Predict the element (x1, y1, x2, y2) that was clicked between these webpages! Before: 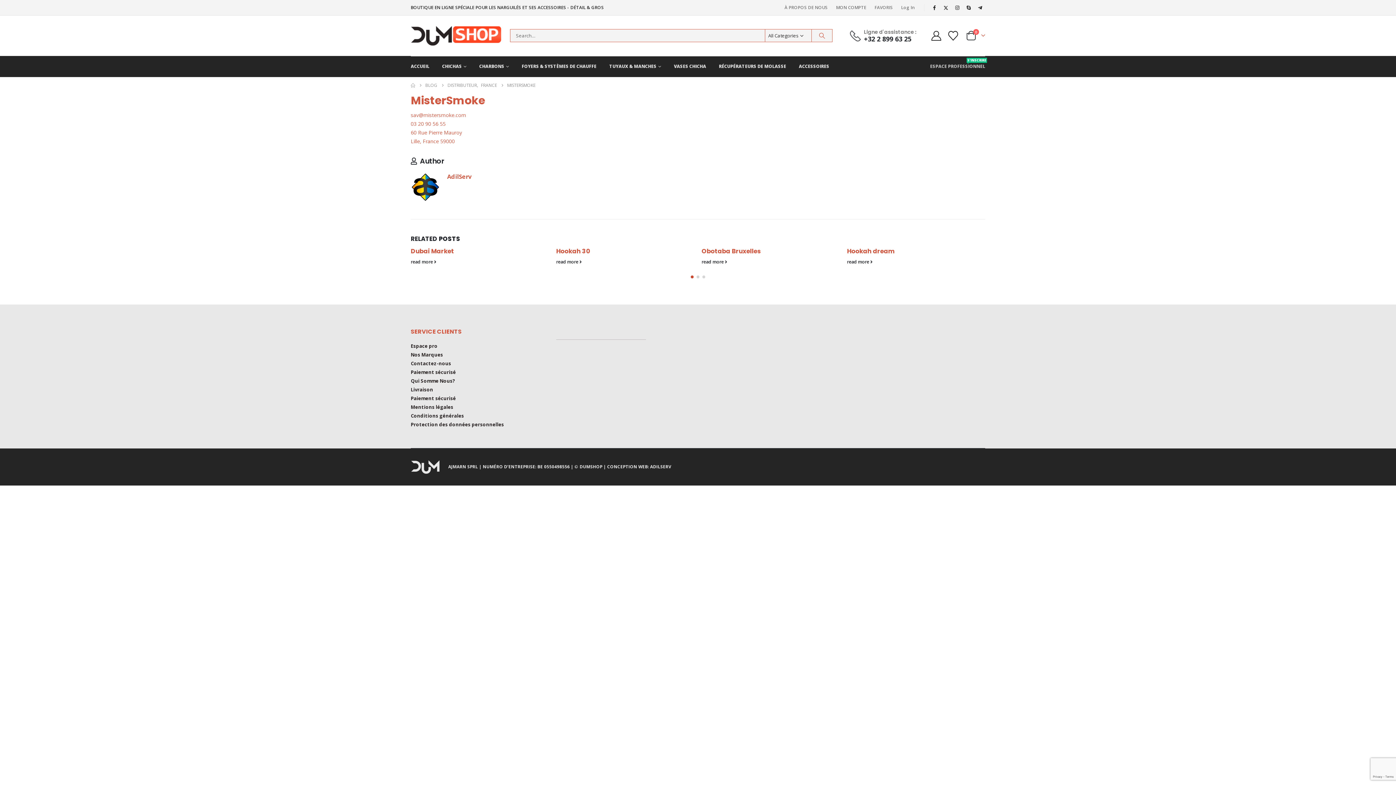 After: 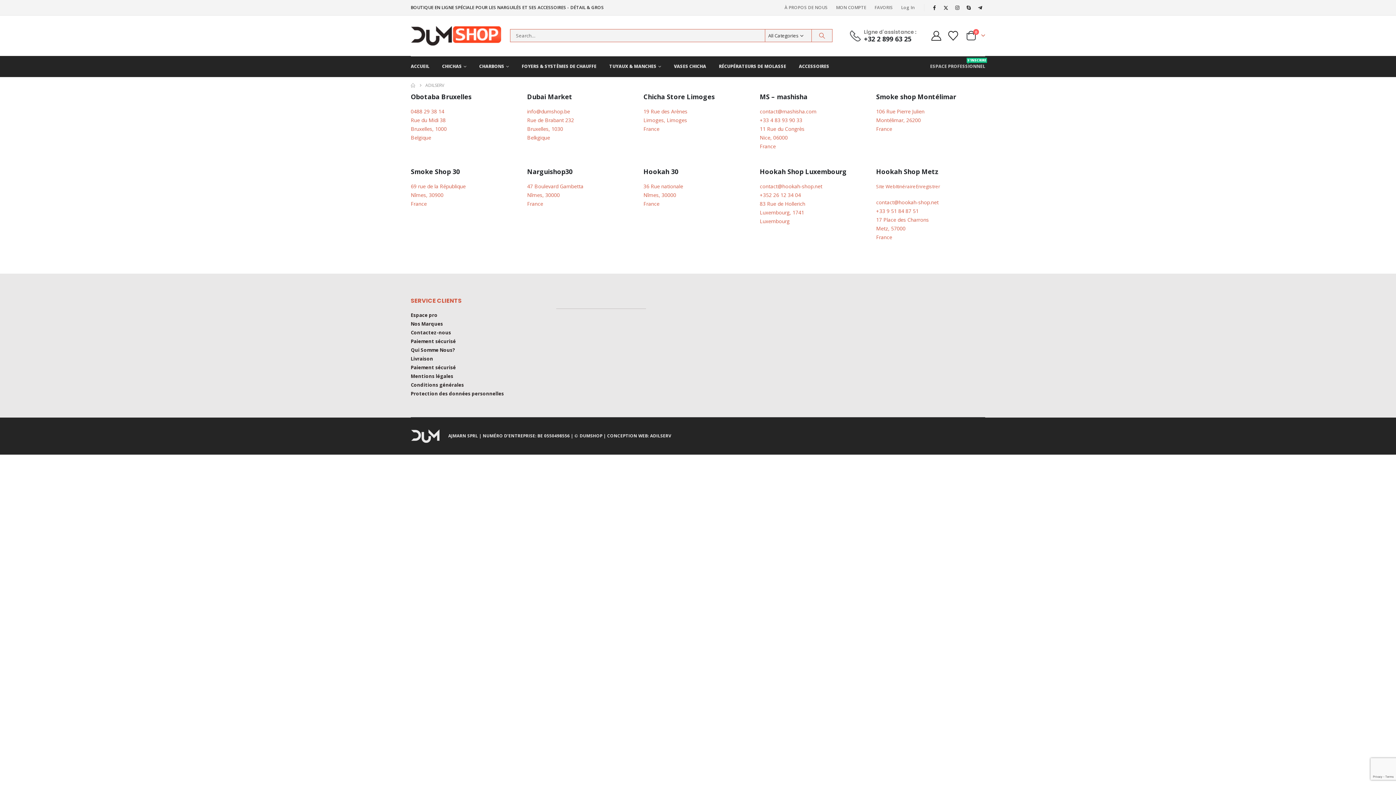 Action: label: AdilServ bbox: (447, 172, 471, 180)